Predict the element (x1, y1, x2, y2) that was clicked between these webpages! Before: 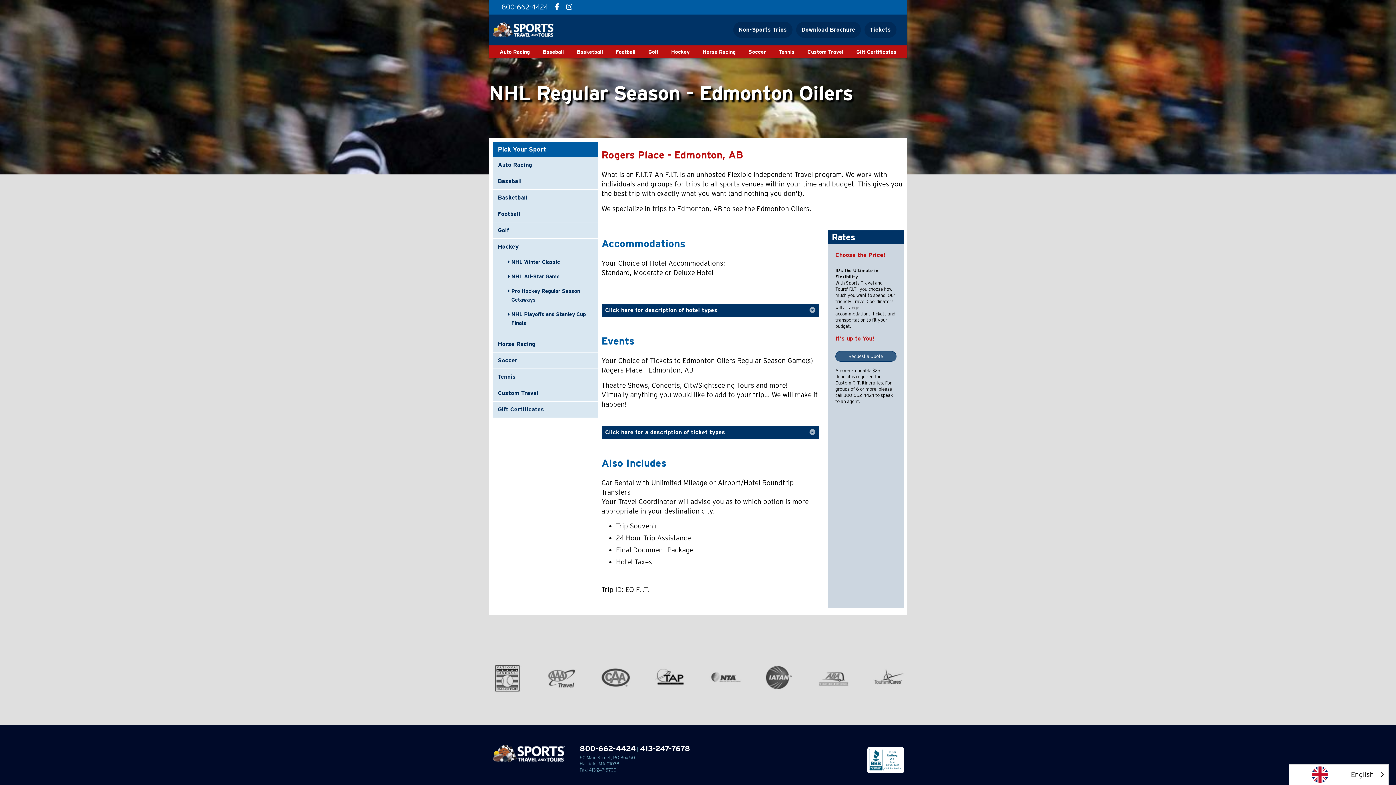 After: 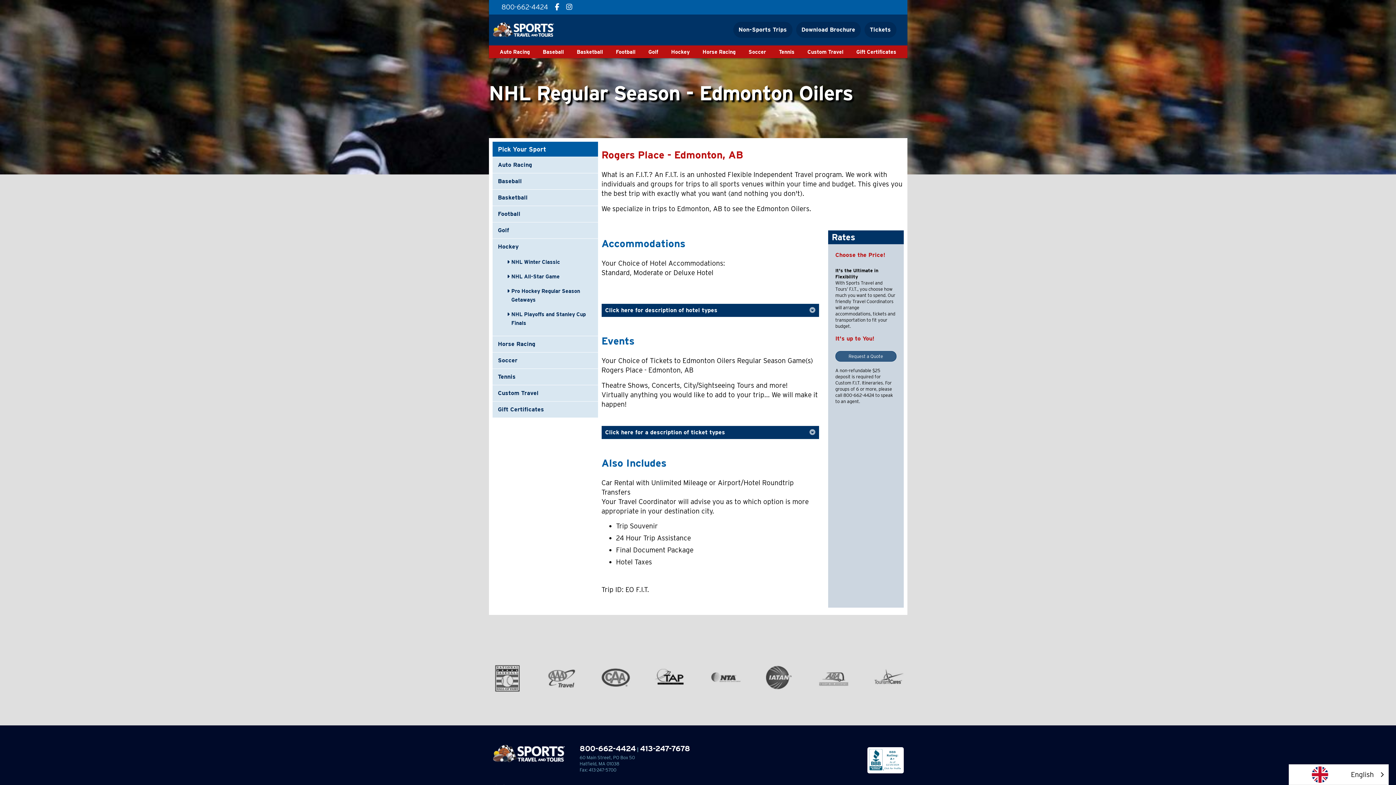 Action: bbox: (761, 691, 798, 698)